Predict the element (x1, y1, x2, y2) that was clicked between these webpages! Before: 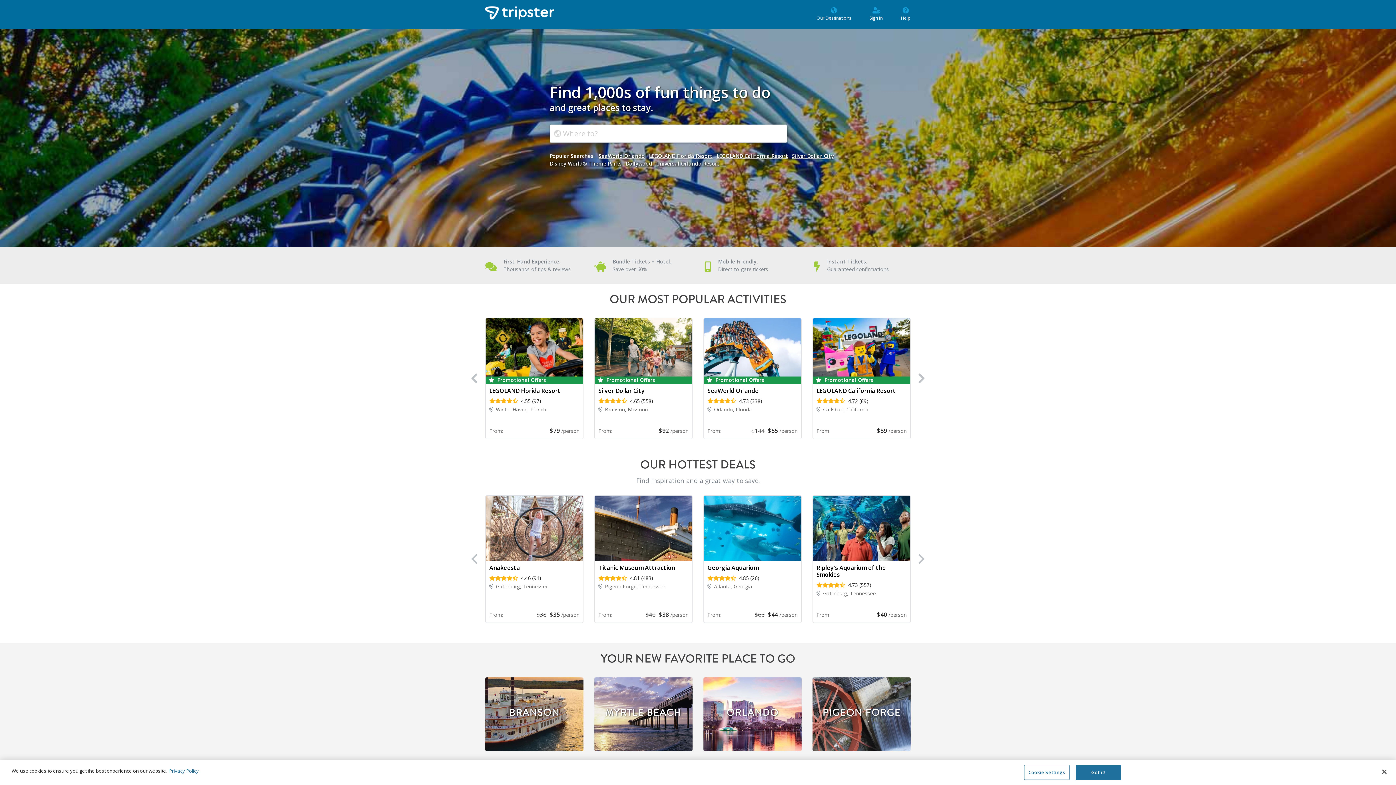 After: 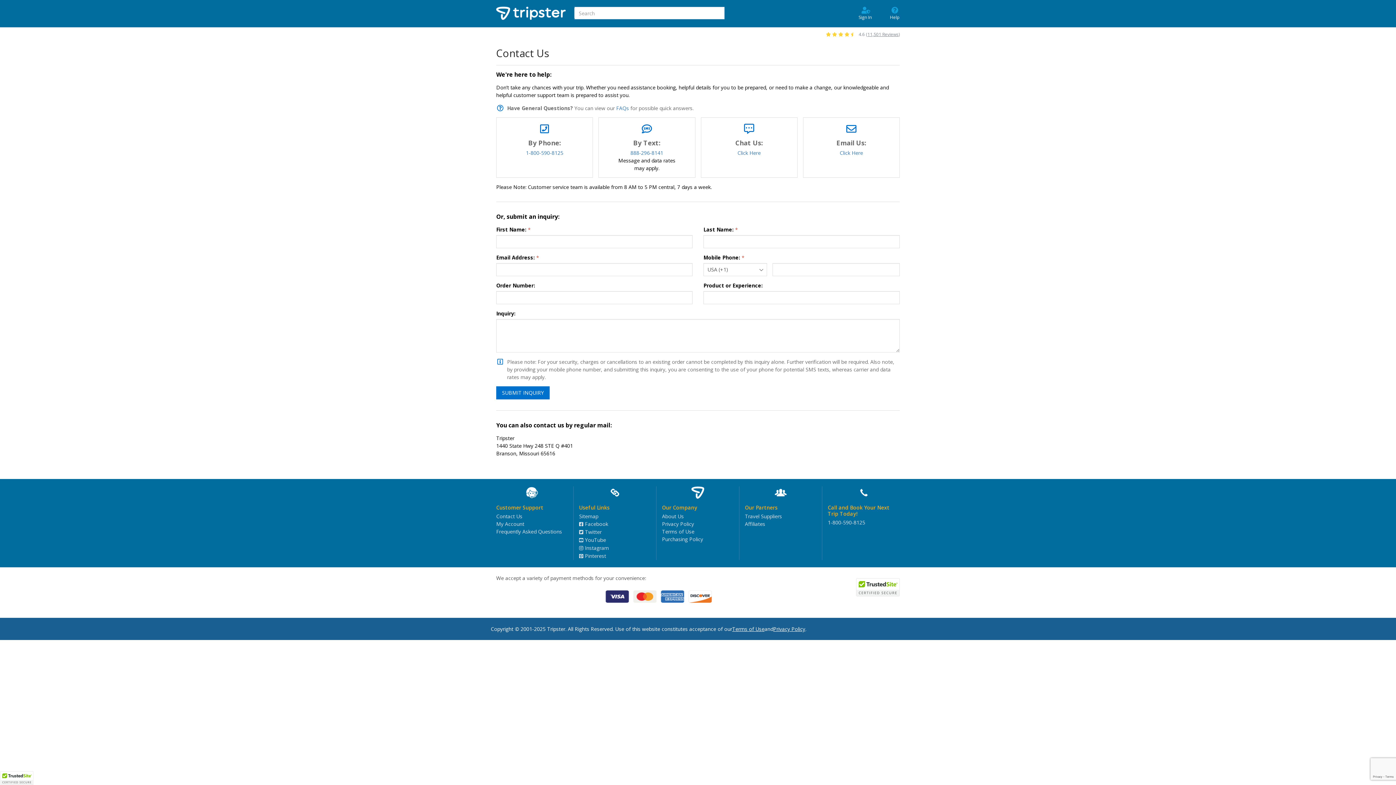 Action: bbox: (901, 5, 910, 21) label: Help